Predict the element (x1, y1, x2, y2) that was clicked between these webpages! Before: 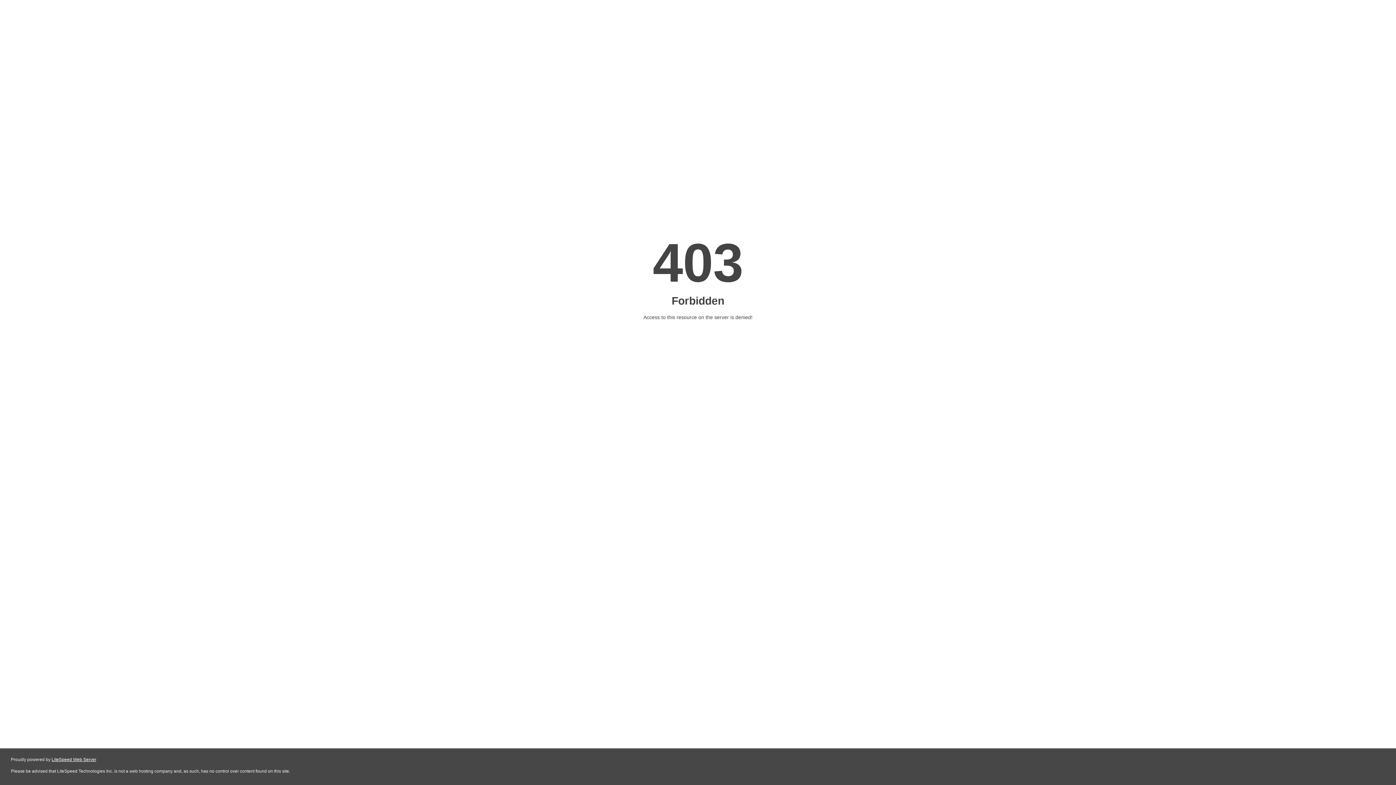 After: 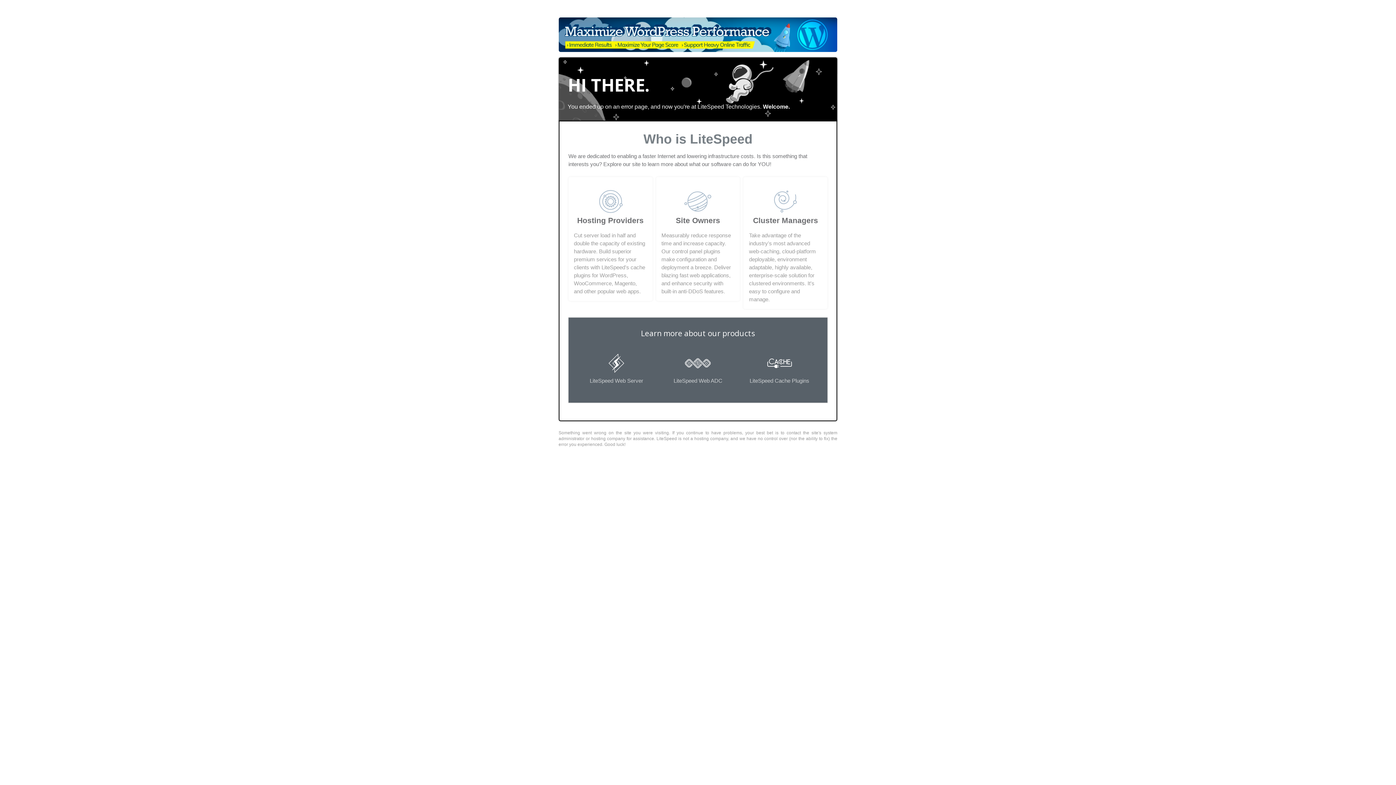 Action: label: LiteSpeed Web Server bbox: (51, 757, 96, 762)